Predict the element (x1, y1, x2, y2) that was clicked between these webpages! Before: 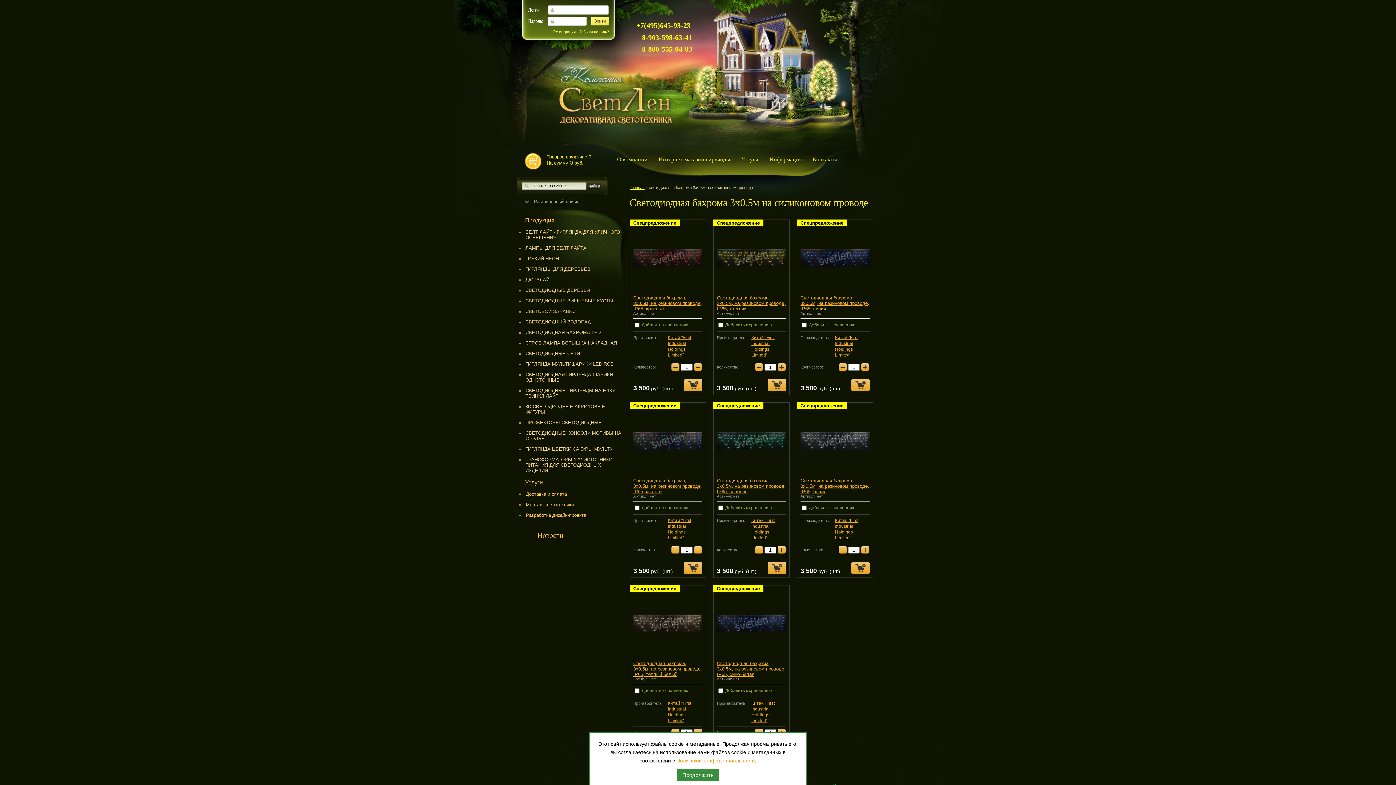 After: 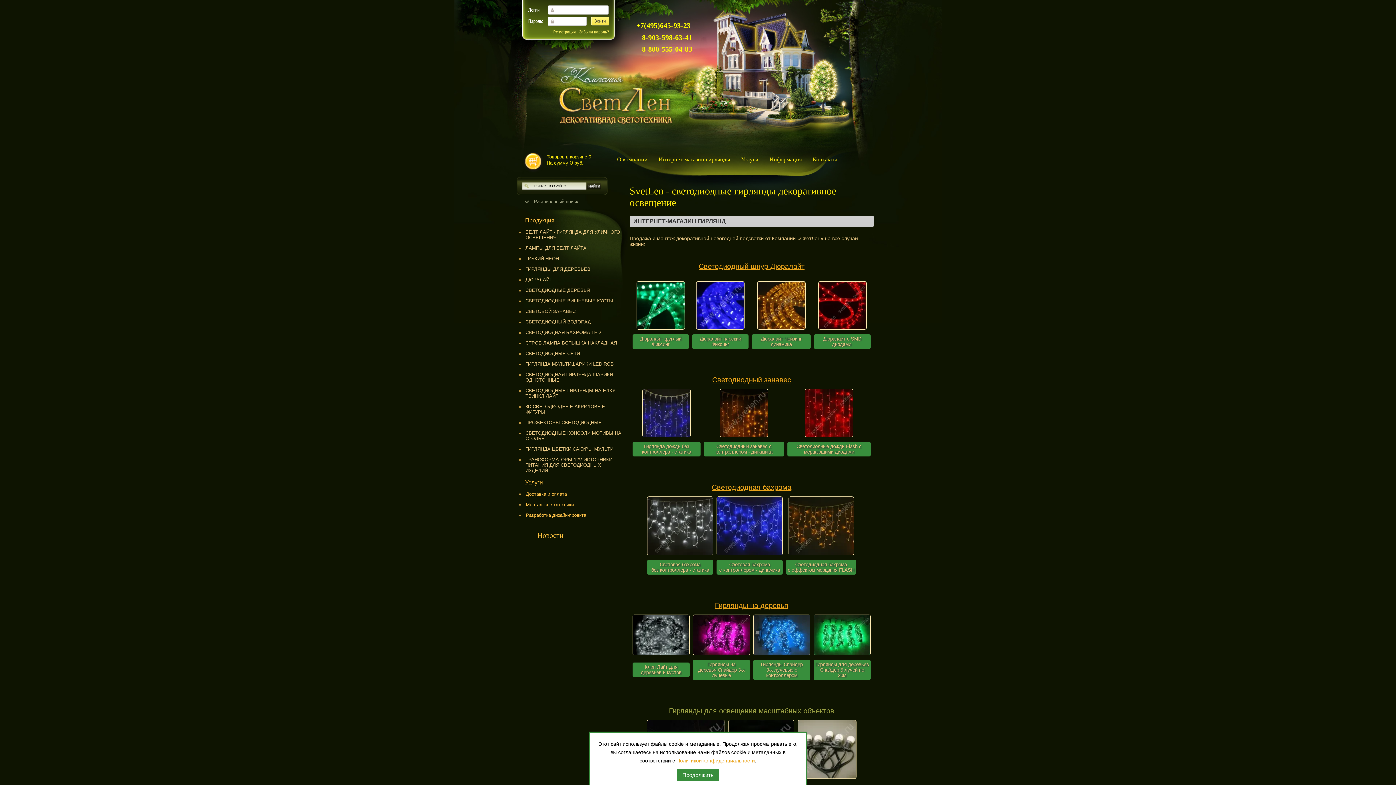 Action: label: Главная bbox: (629, 185, 644, 189)